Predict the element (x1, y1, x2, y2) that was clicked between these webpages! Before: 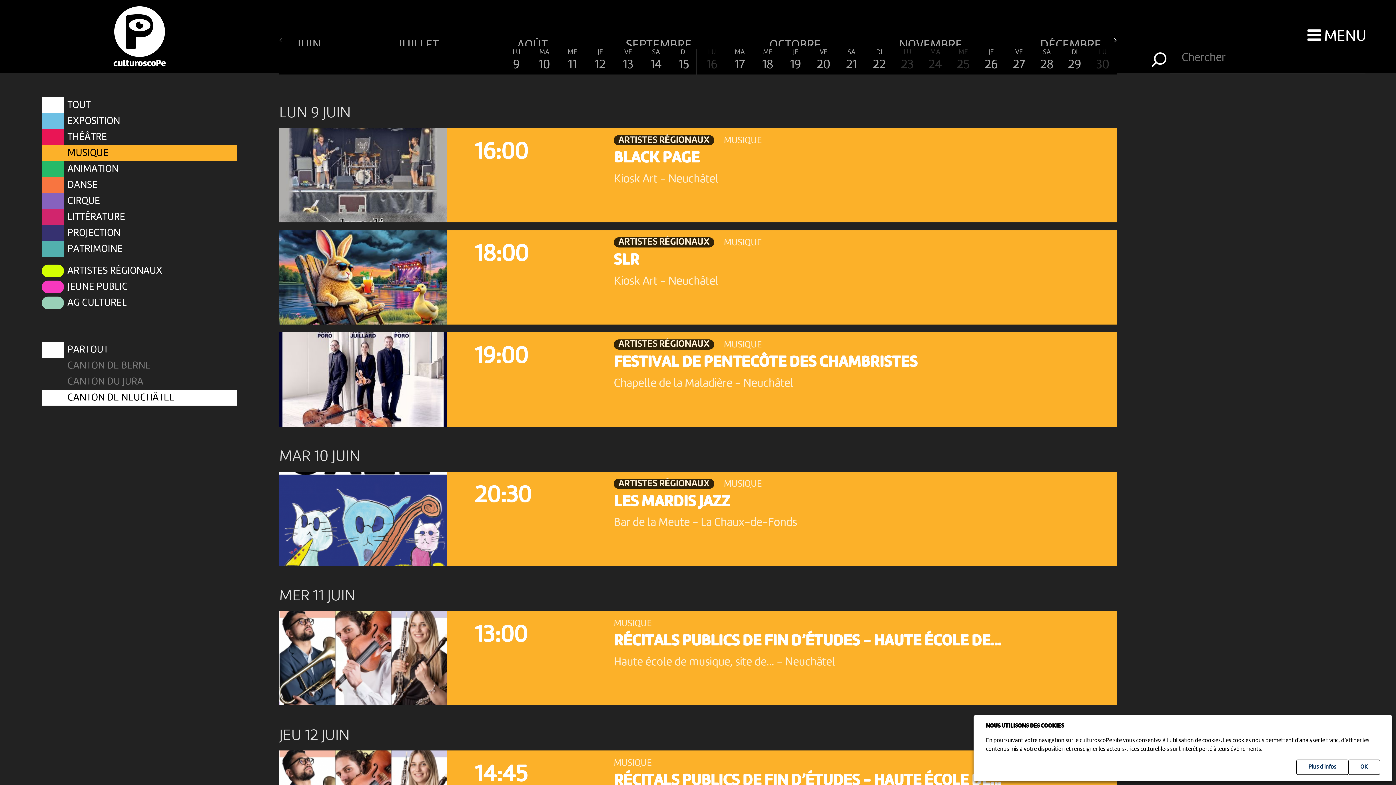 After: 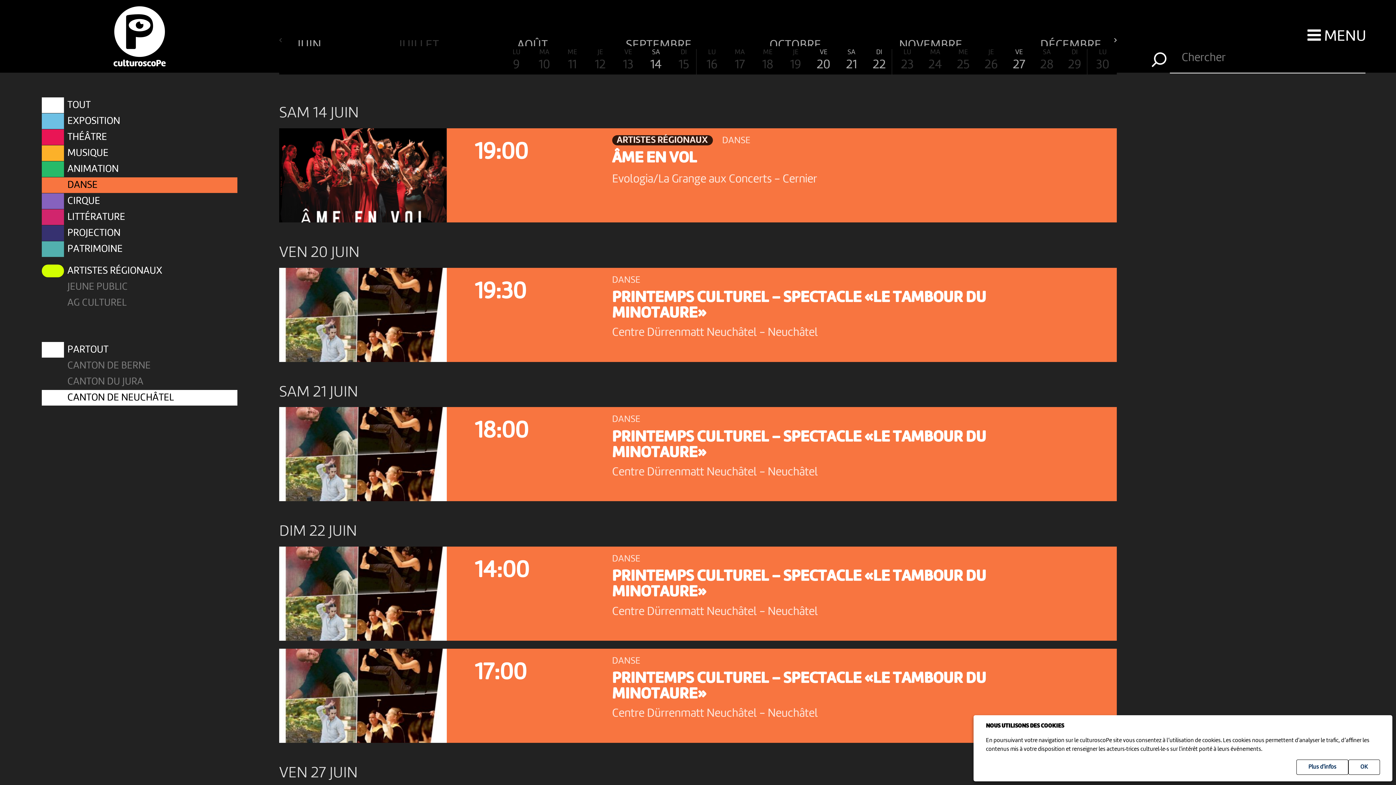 Action: label: DANSE bbox: (41, 177, 237, 193)